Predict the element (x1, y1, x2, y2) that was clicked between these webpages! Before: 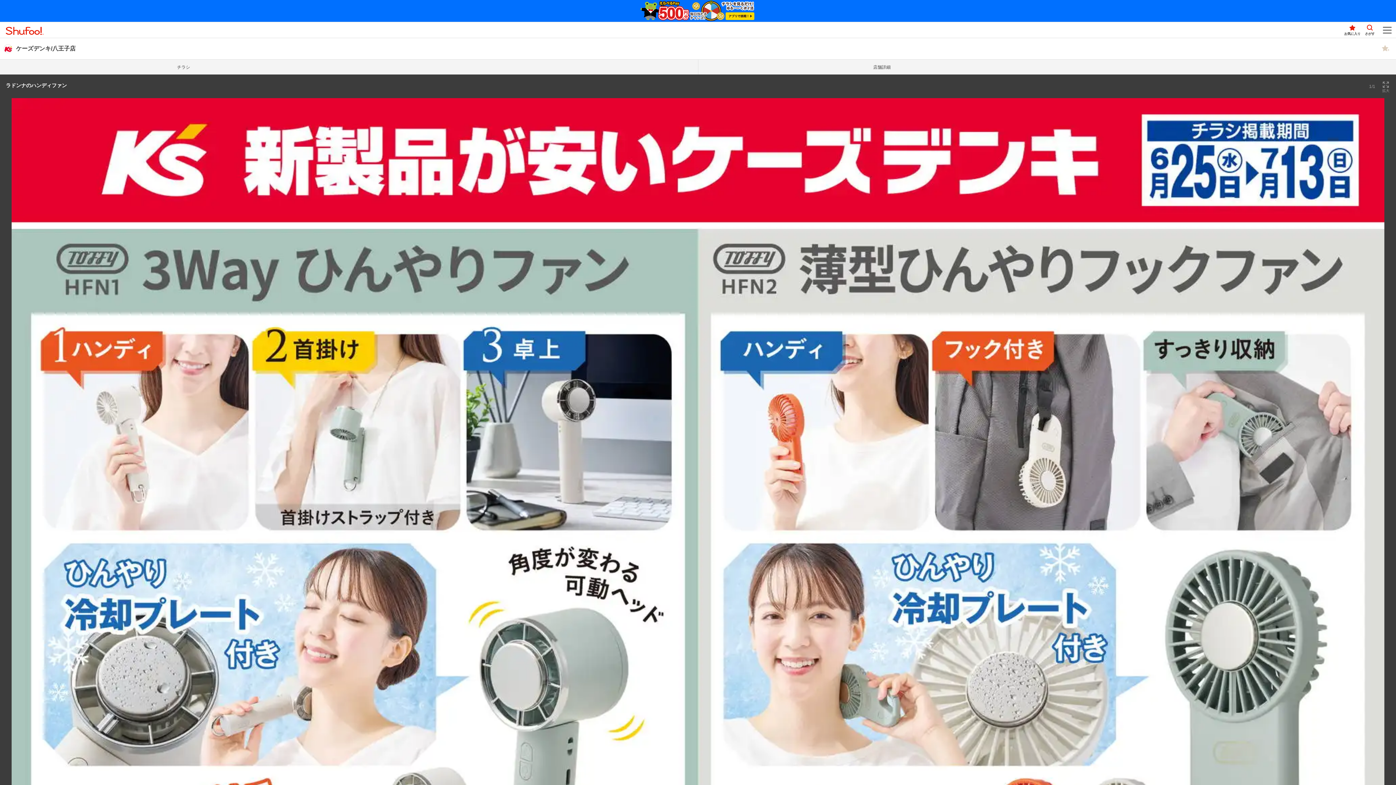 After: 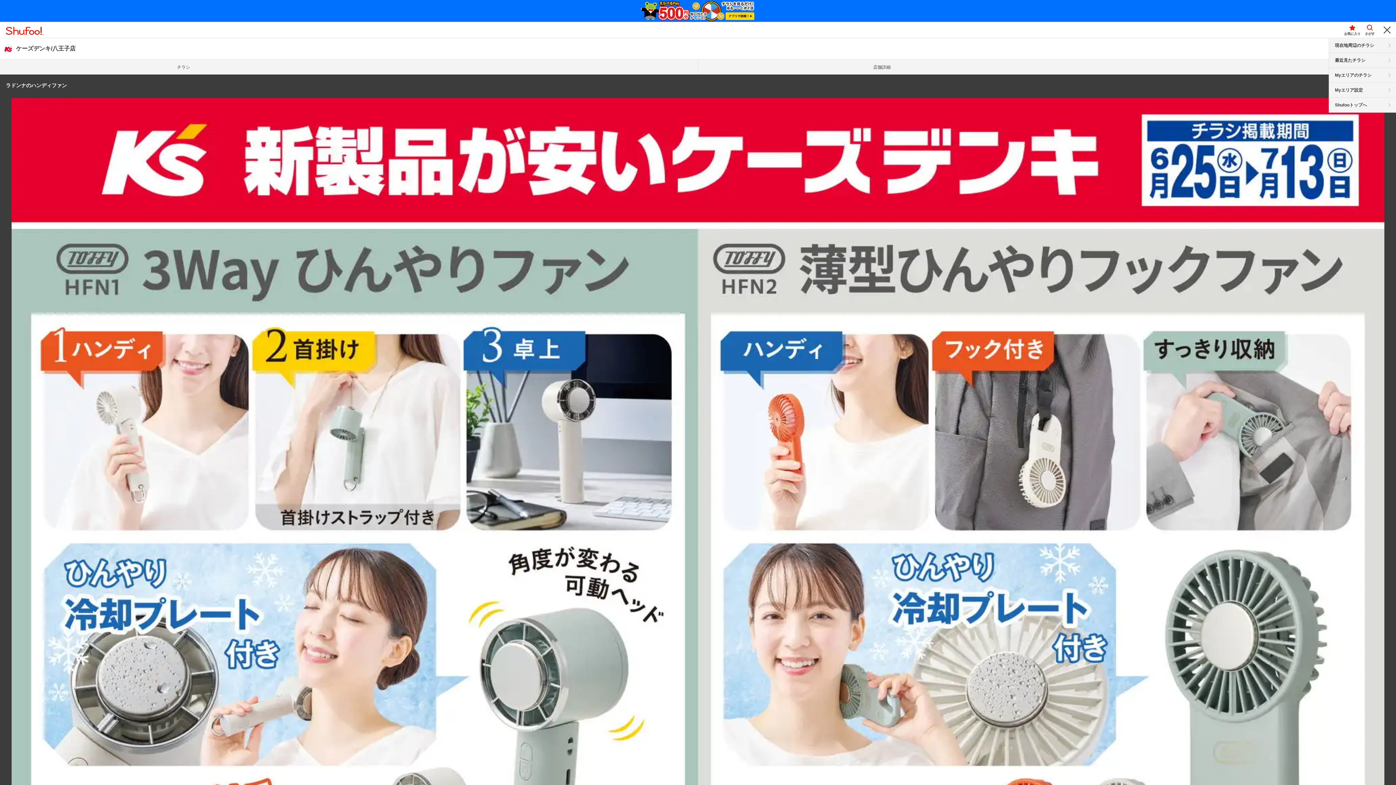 Action: bbox: (1378, 22, 1396, 37) label: メニュー